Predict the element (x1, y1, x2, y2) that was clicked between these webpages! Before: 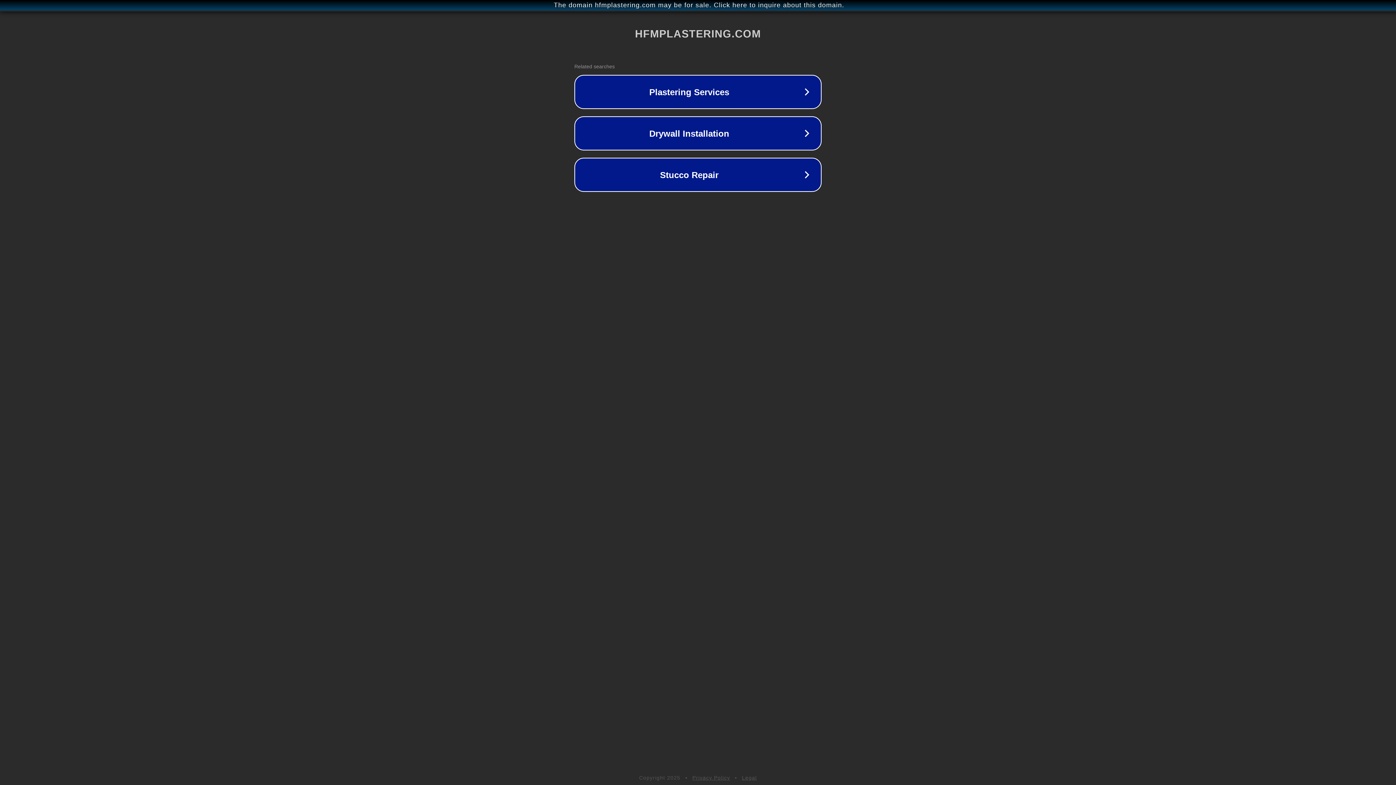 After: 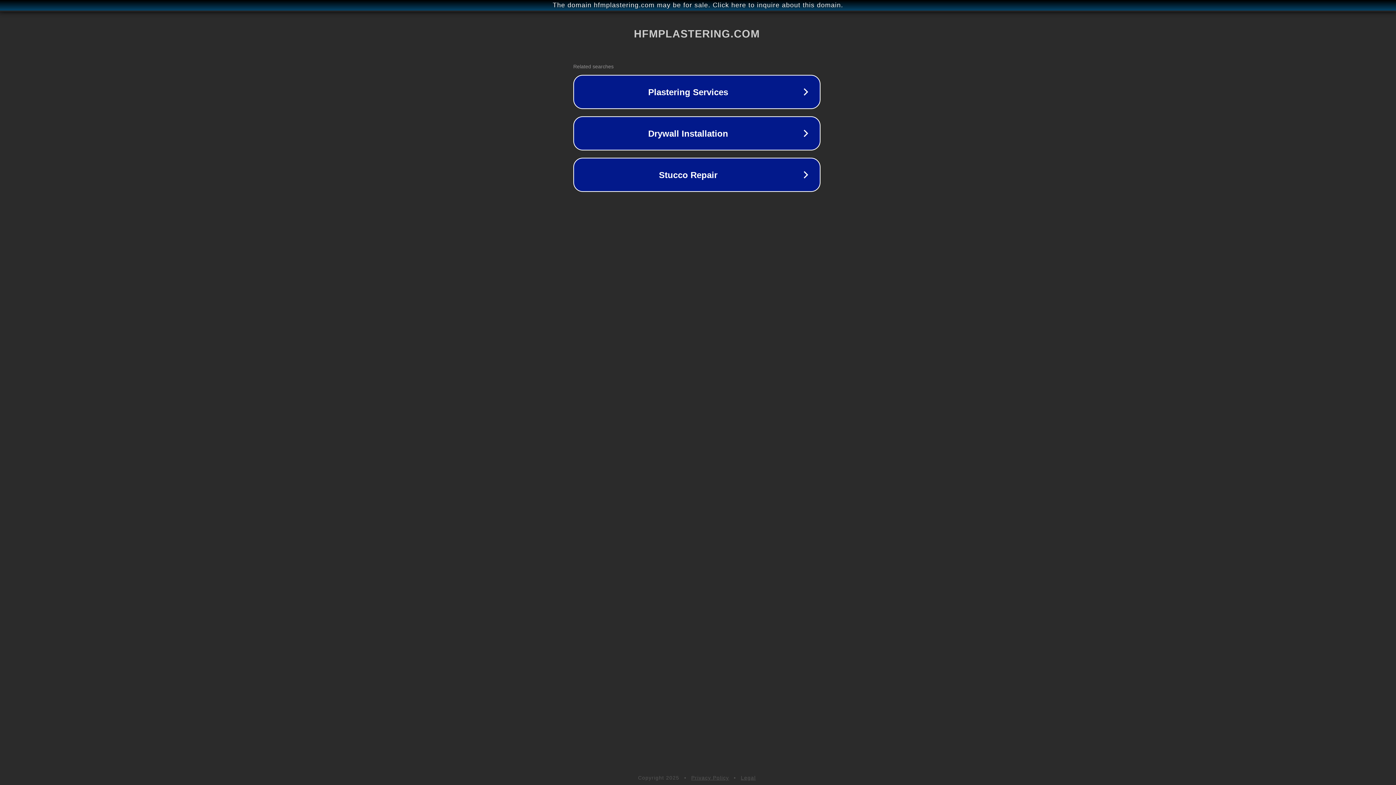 Action: bbox: (1, 1, 1397, 9) label: The domain hfmplastering.com may be for sale. Click here to inquire about this domain.